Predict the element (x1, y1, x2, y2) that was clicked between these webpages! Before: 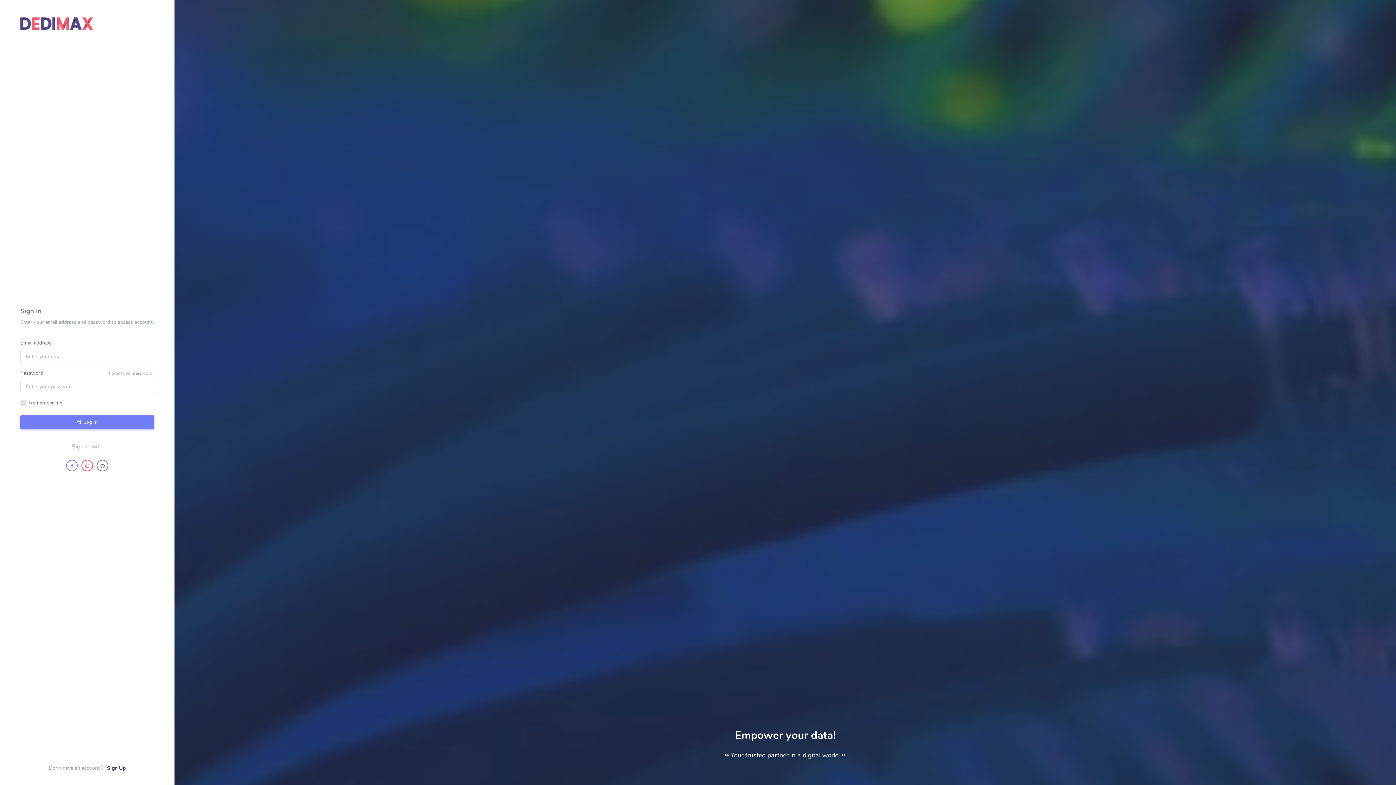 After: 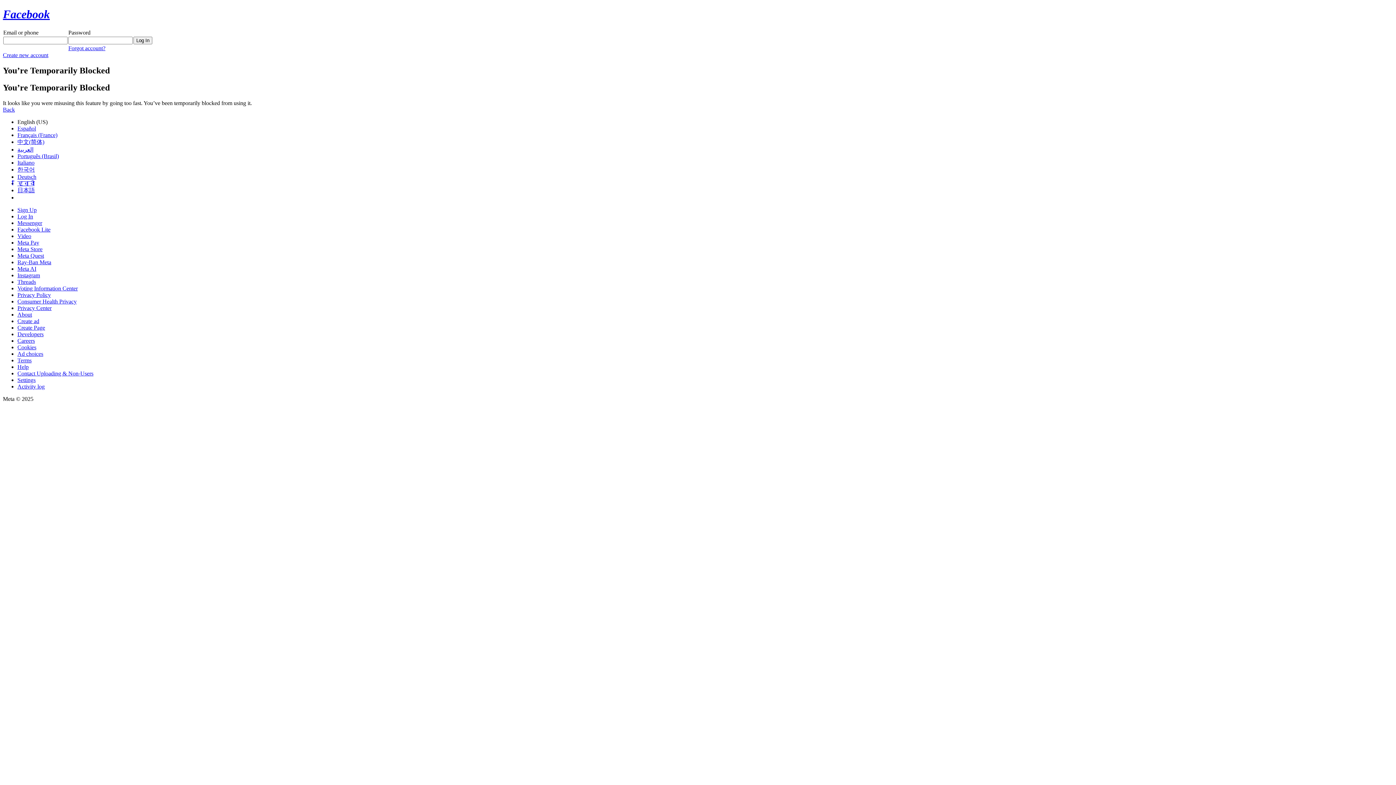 Action: bbox: (66, 459, 77, 471)